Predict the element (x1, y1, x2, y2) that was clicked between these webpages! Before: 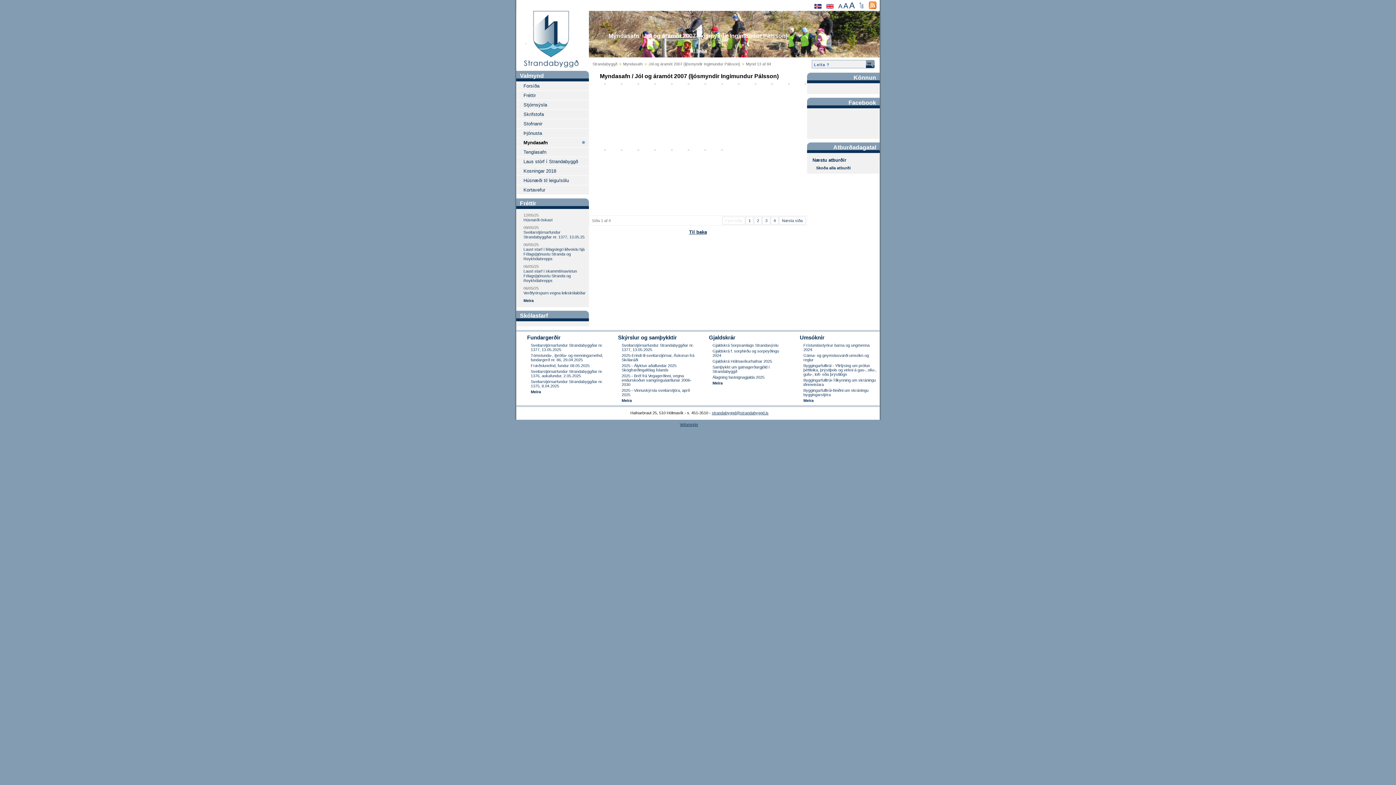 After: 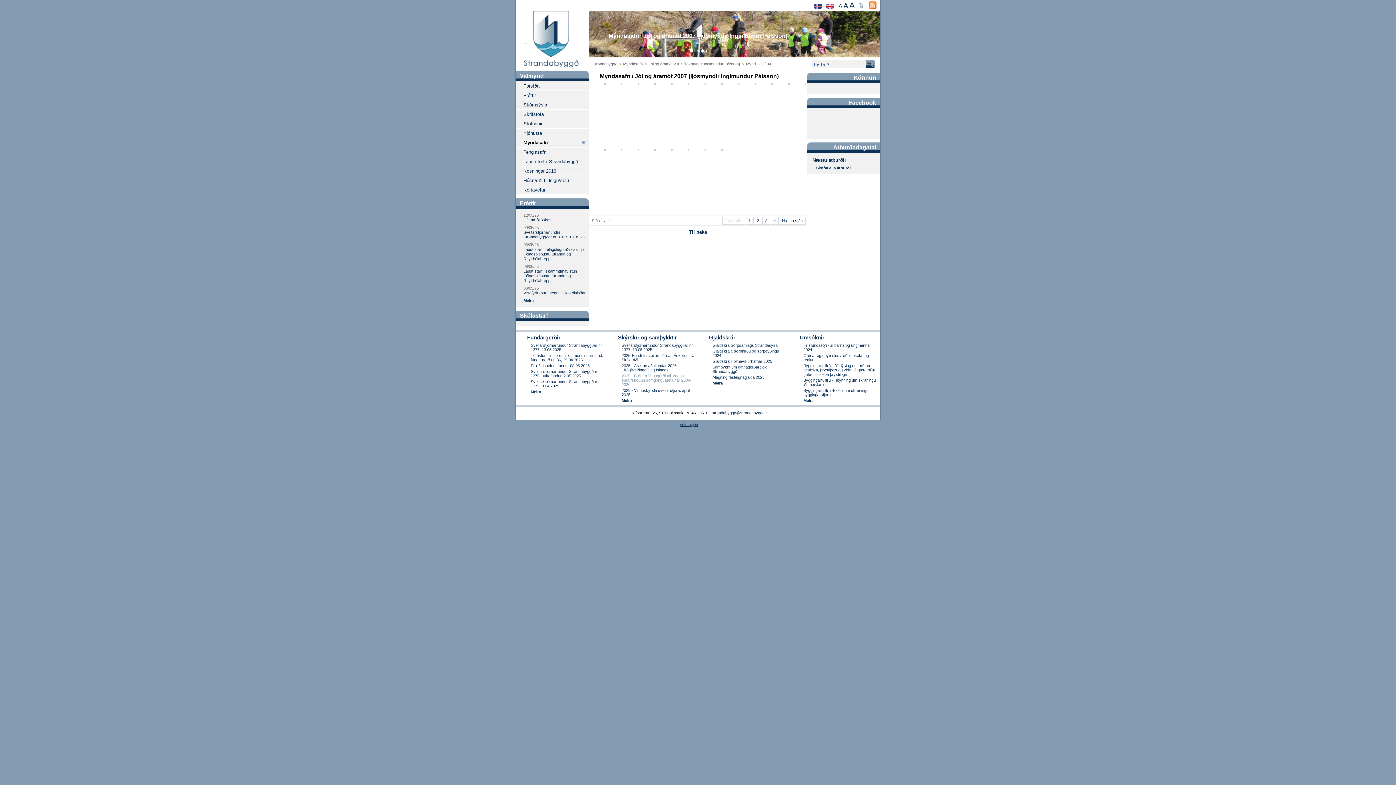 Action: label: 2025 - Bréf frá Vegagerðinni, vegna endurskoðun samgönguáætlunar 2006-2030 bbox: (621, 373, 691, 386)